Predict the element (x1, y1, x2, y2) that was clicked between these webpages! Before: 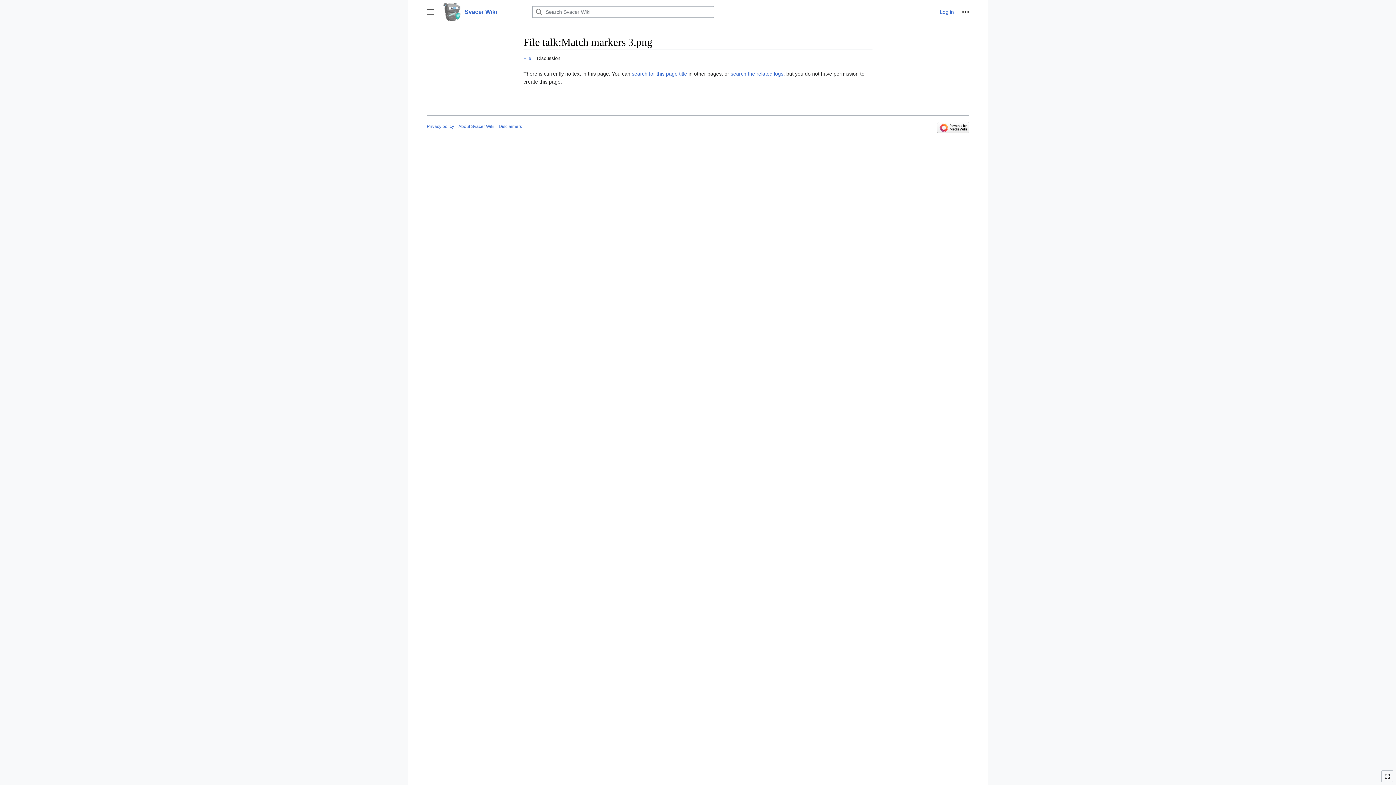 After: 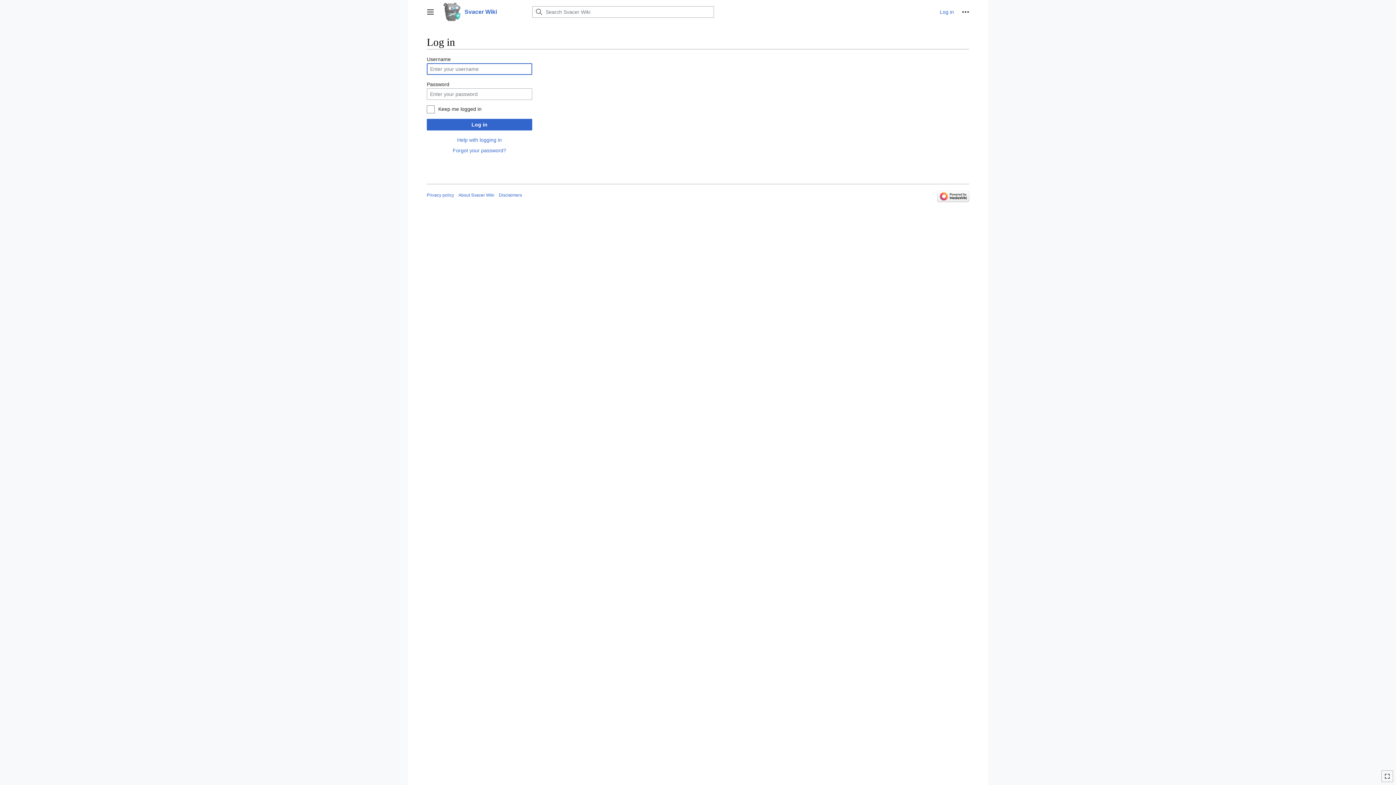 Action: bbox: (940, 9, 954, 14) label: Log in